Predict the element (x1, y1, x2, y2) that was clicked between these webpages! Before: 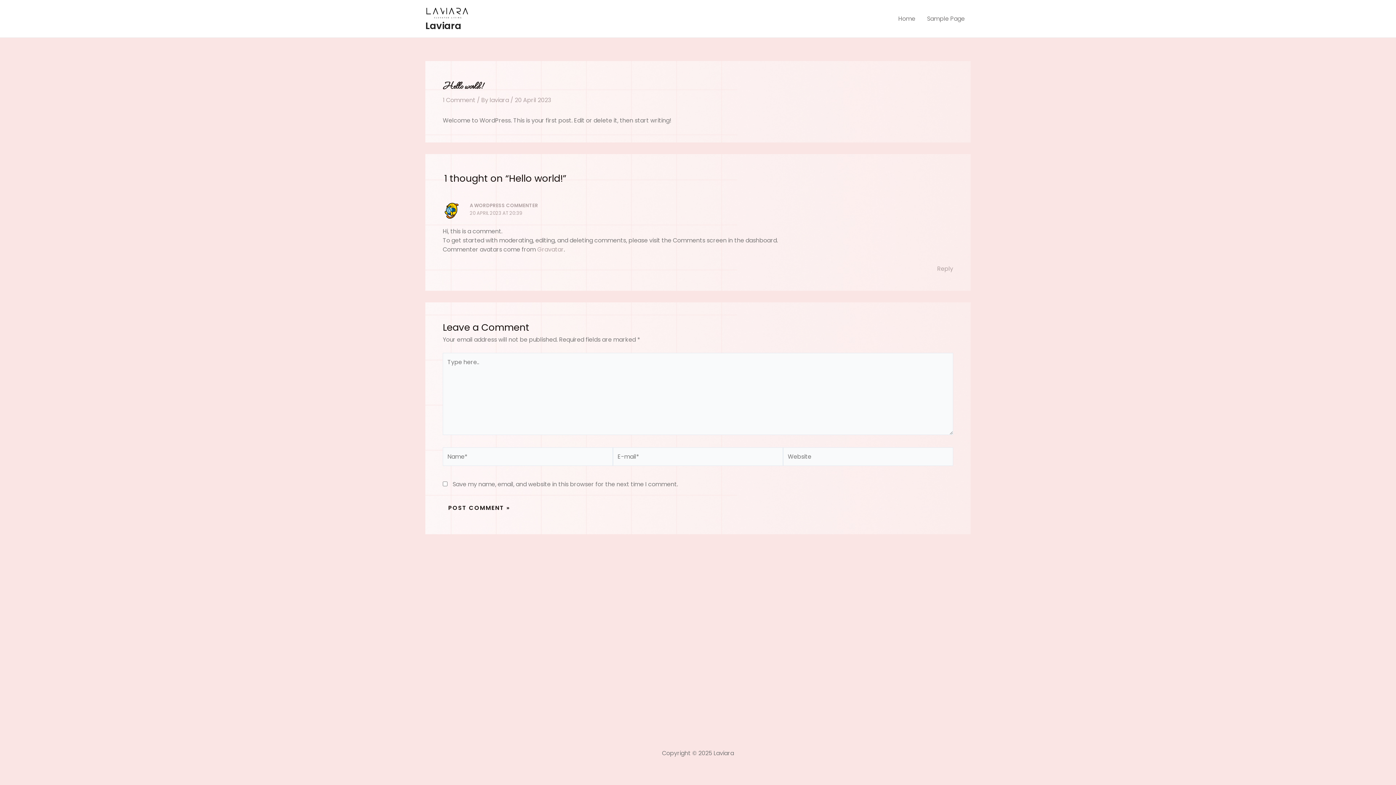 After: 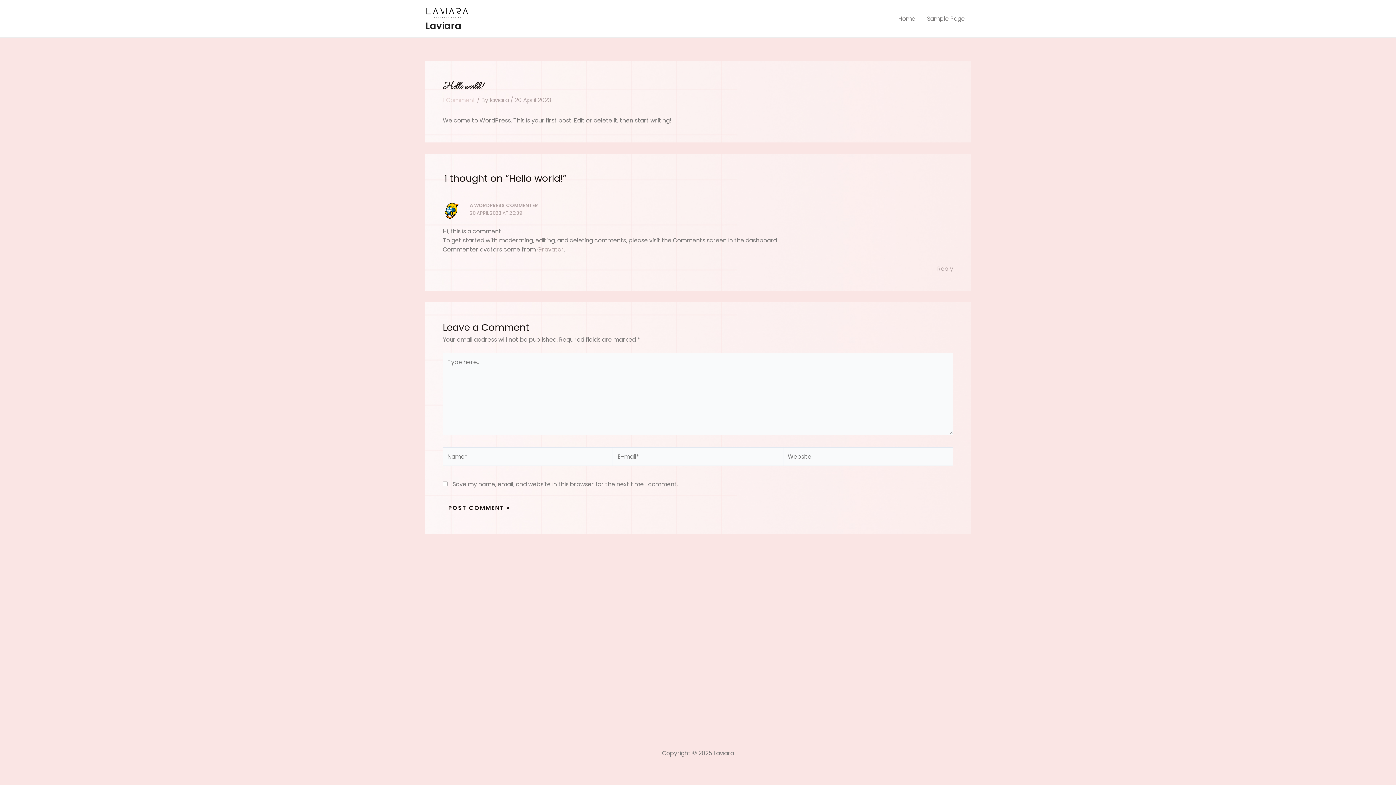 Action: bbox: (442, 96, 475, 104) label: 1 Comment